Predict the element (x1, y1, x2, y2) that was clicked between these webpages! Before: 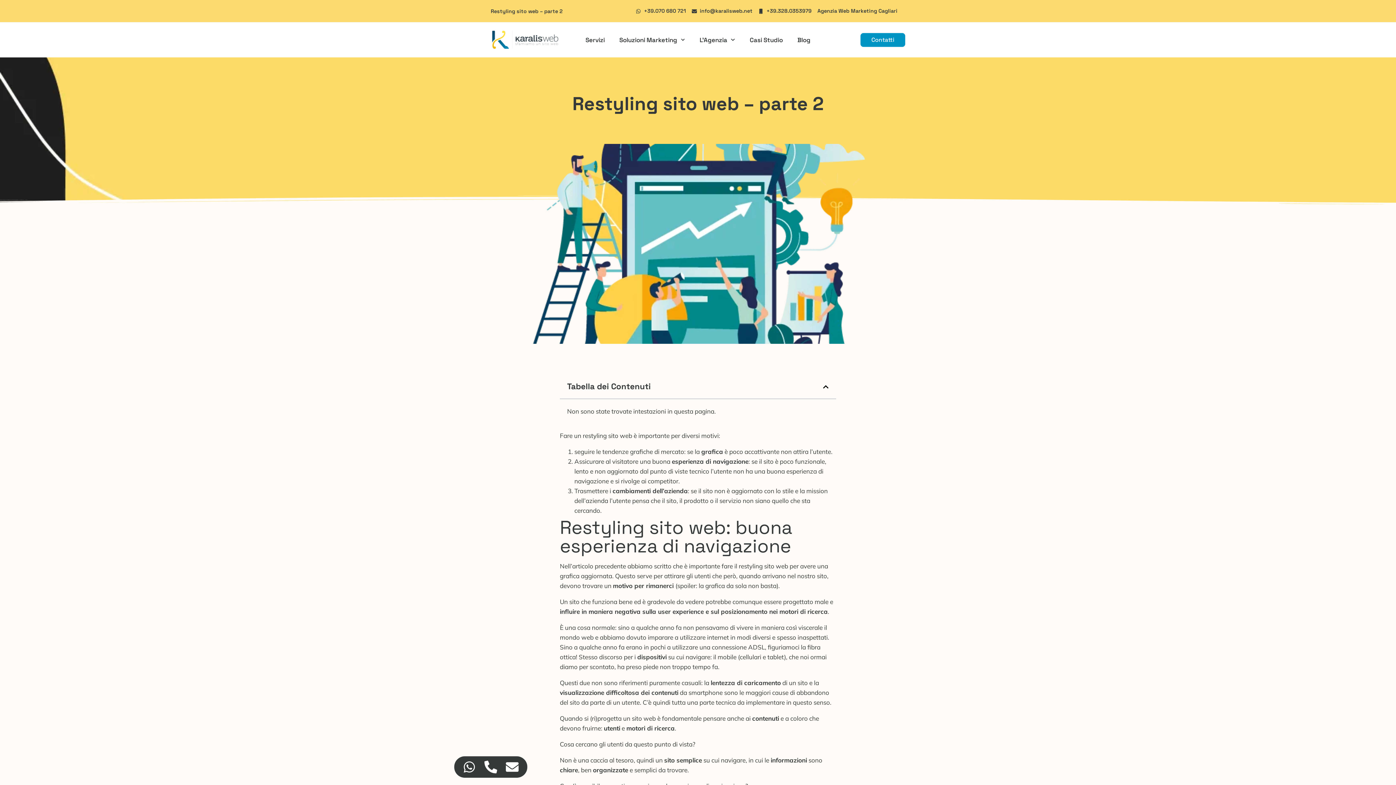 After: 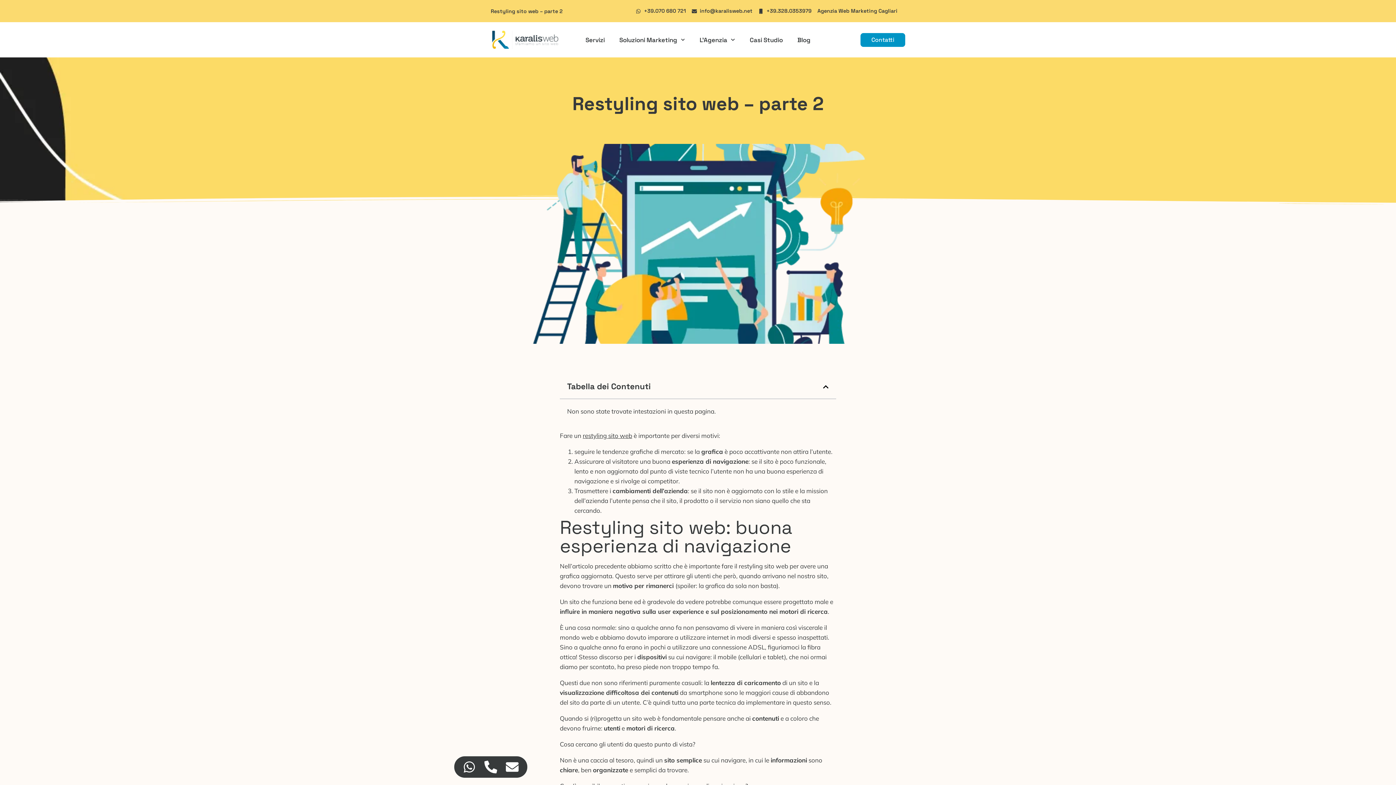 Action: label: restyling sito web bbox: (582, 432, 632, 439)